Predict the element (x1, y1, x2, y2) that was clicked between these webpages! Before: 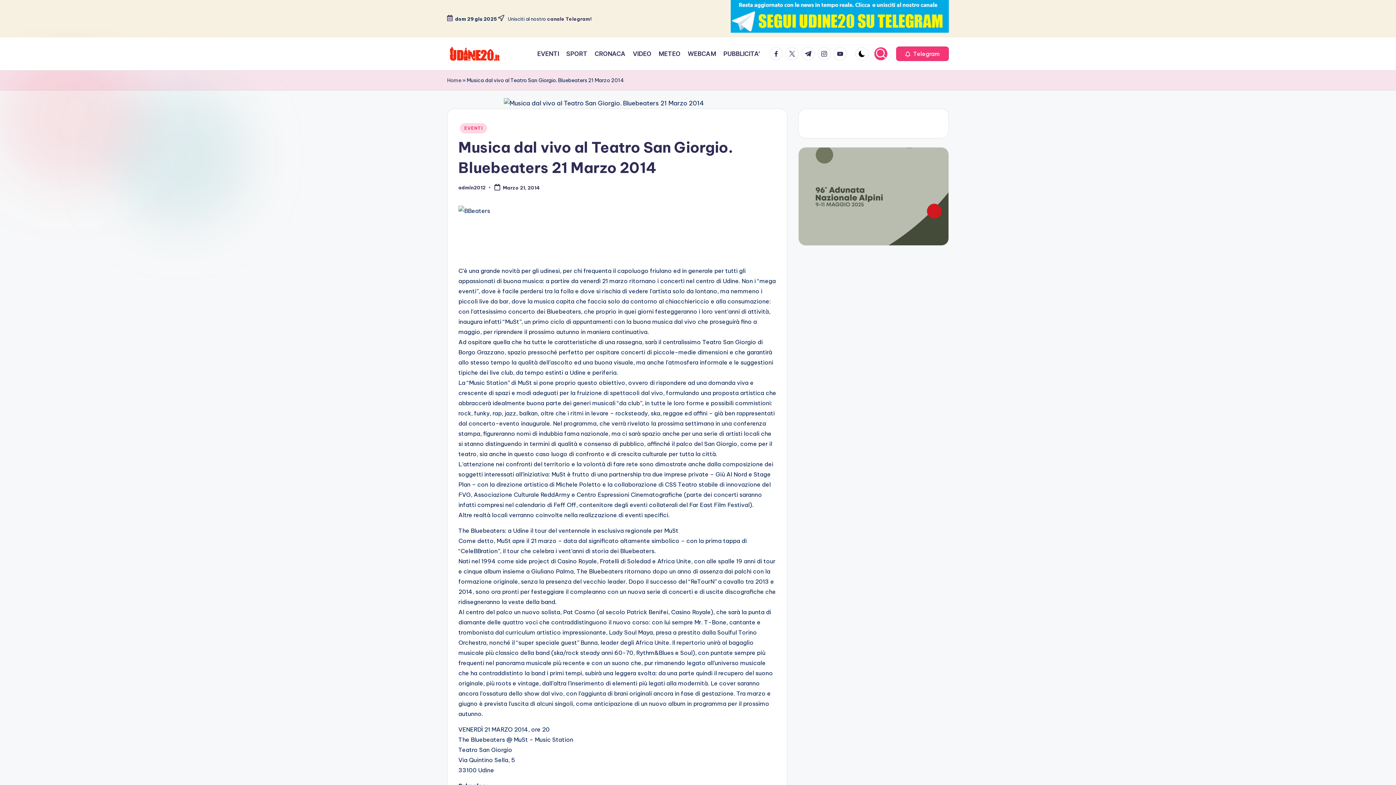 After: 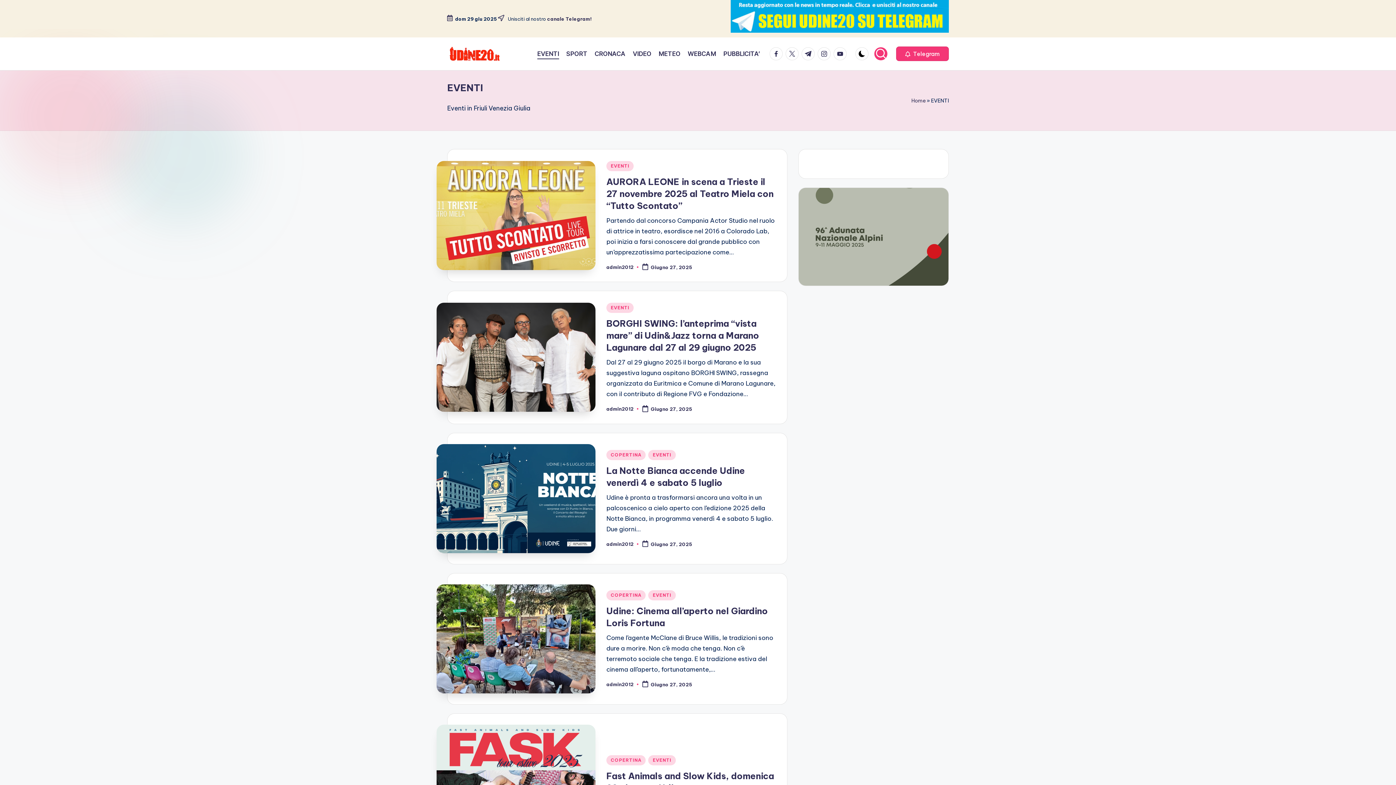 Action: label: EVENTI bbox: (460, 123, 487, 133)